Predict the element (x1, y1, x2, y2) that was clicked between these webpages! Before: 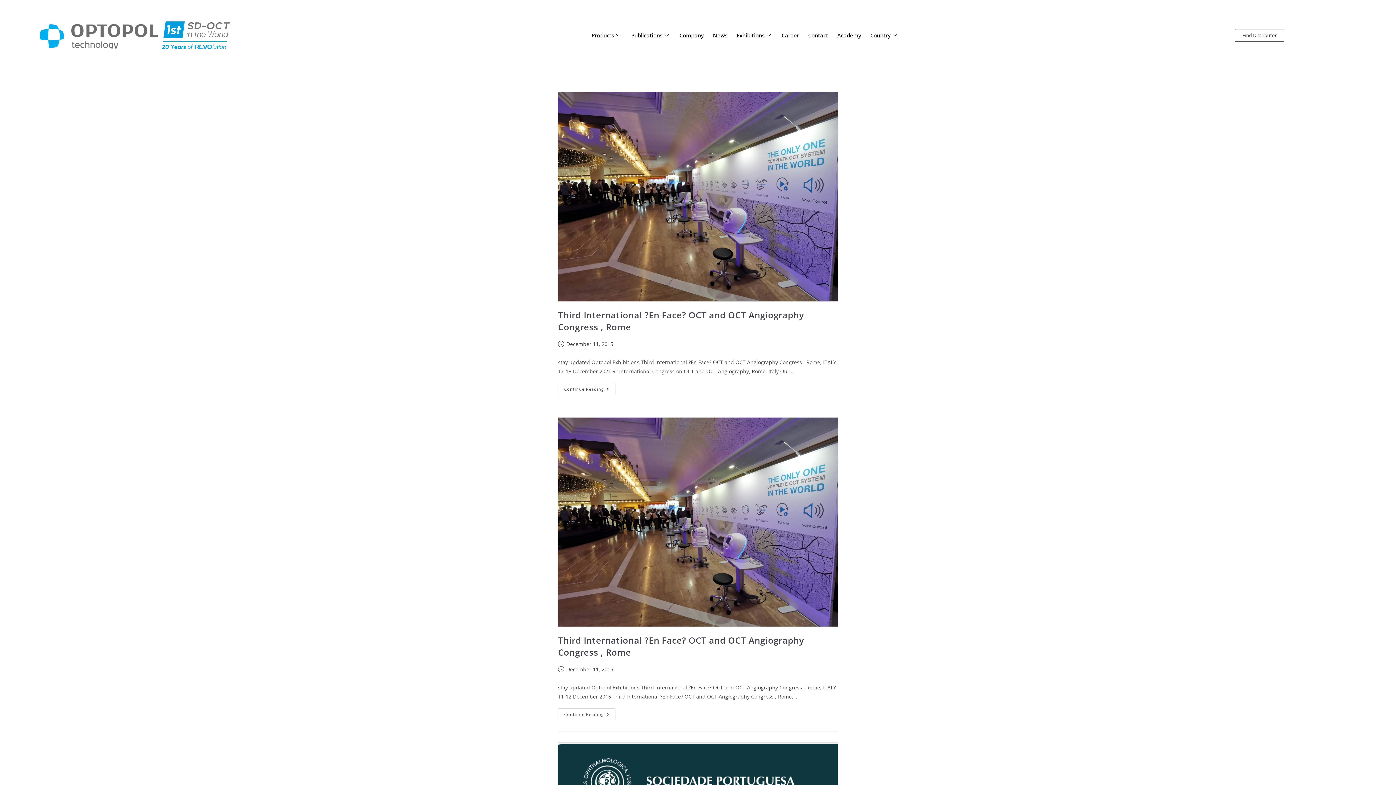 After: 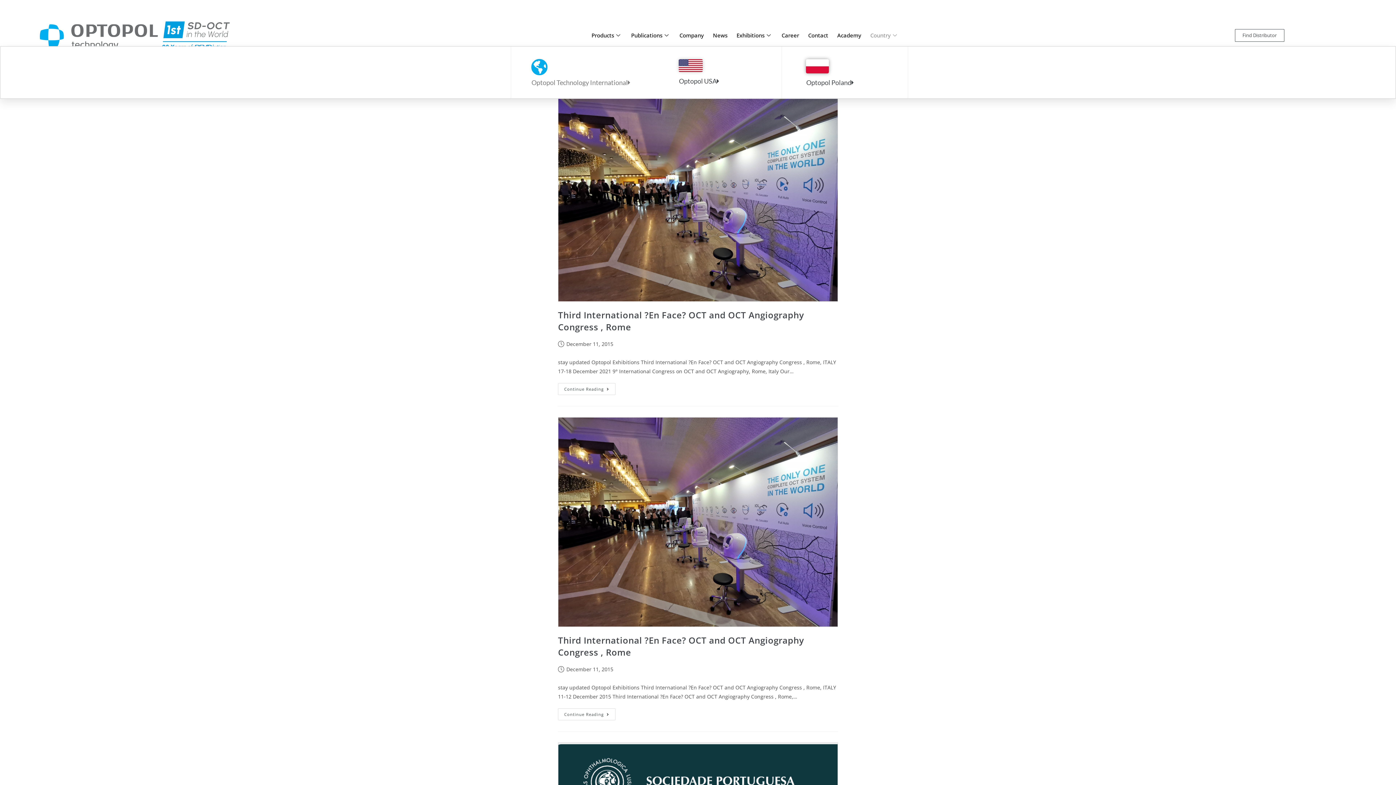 Action: bbox: (866, 24, 903, 46) label: Country